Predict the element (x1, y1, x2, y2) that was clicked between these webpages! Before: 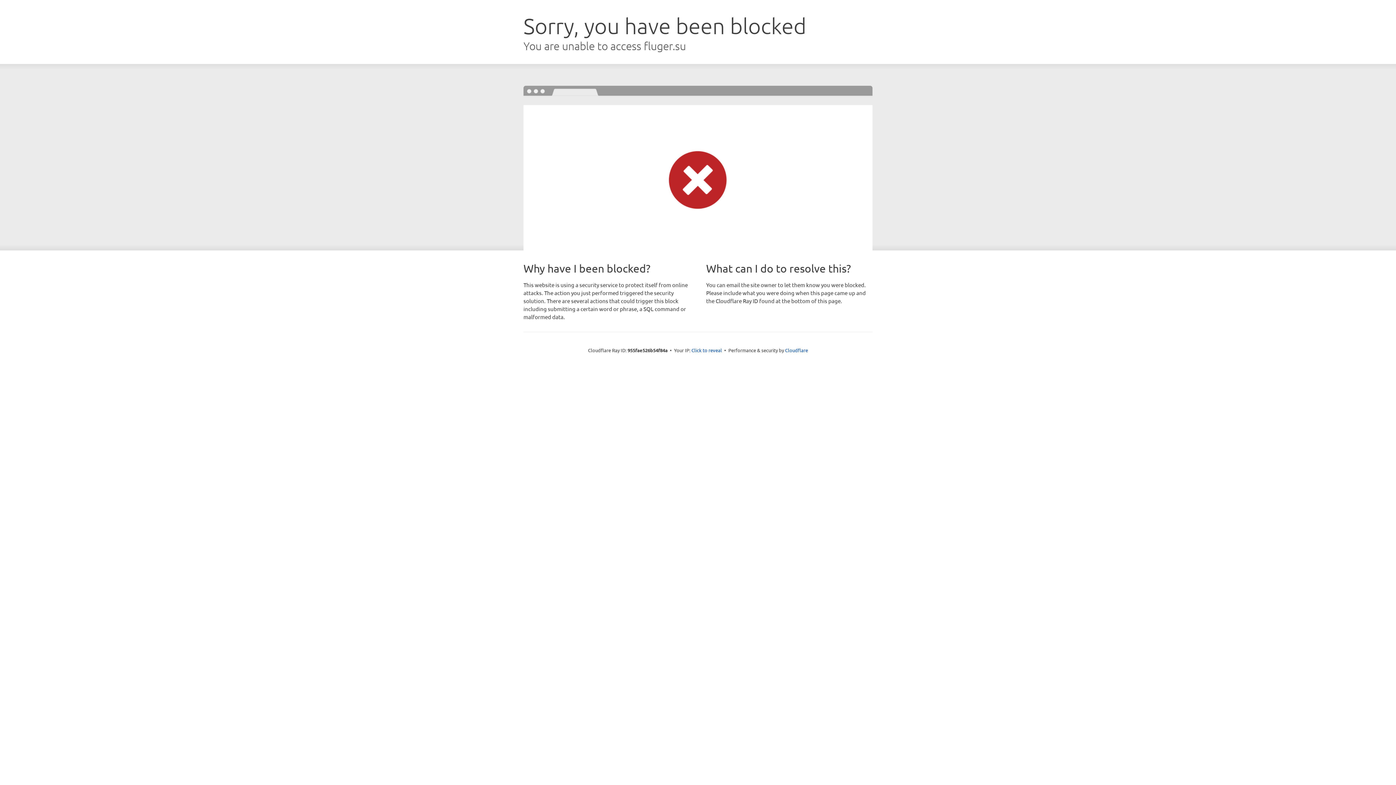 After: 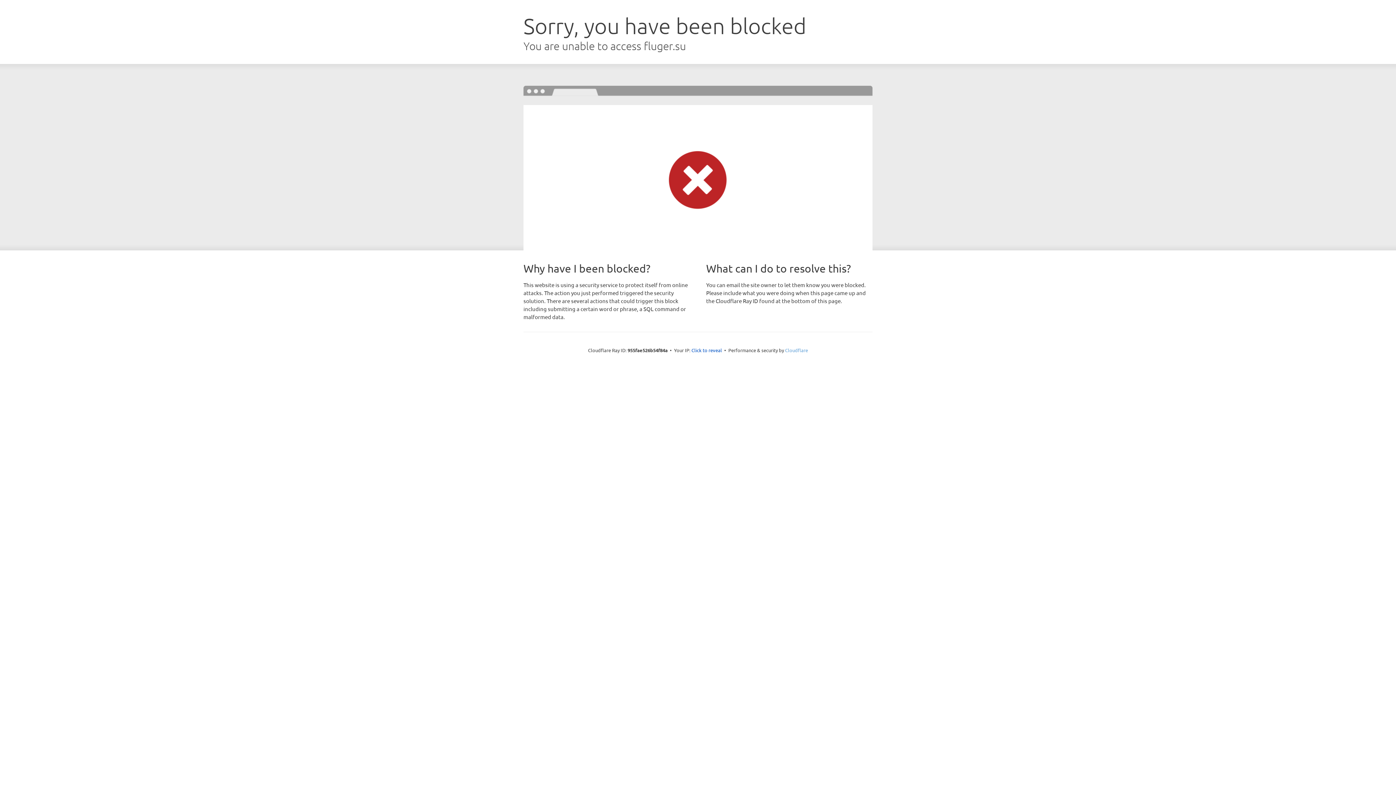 Action: label: Cloudflare bbox: (785, 347, 808, 353)